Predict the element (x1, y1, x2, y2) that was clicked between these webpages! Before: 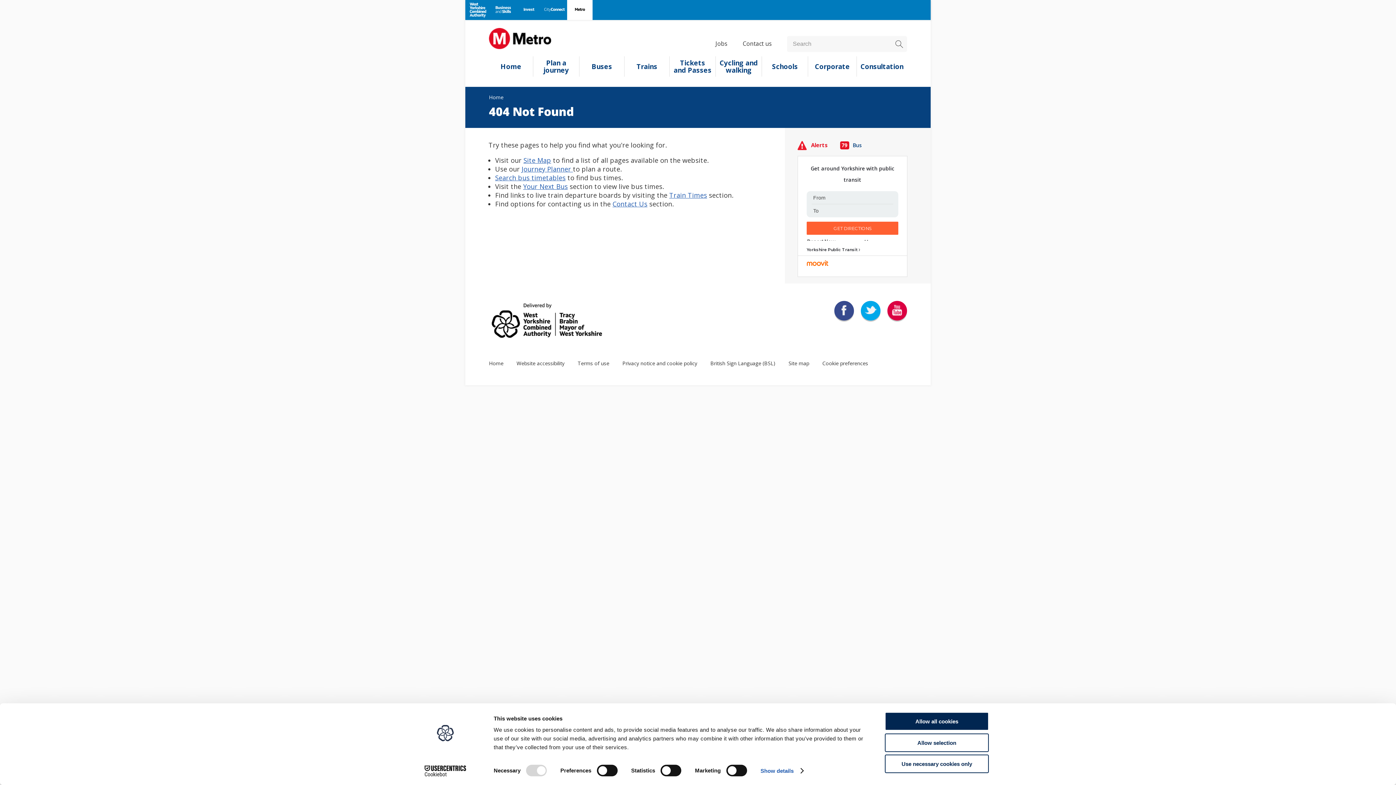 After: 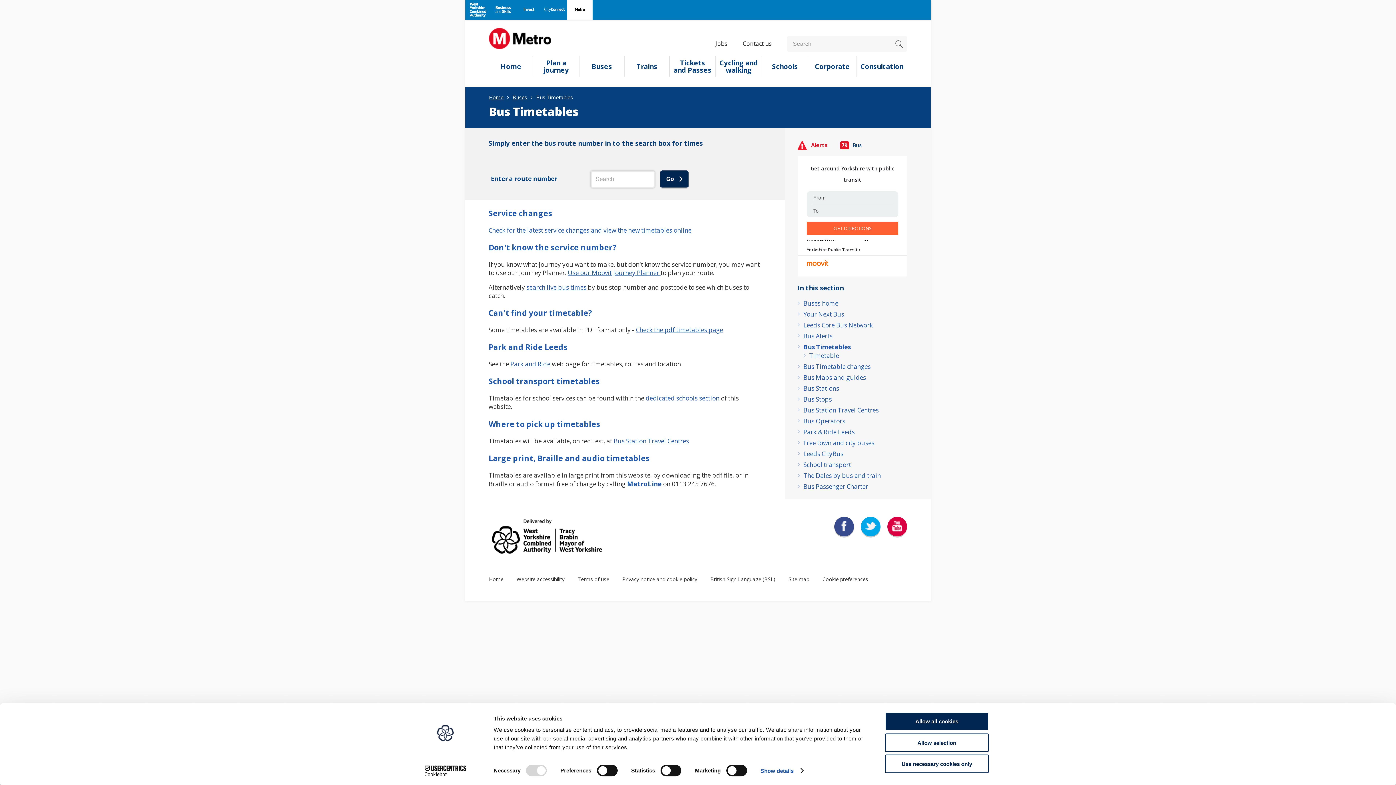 Action: bbox: (495, 173, 565, 182) label: Search bus timetables